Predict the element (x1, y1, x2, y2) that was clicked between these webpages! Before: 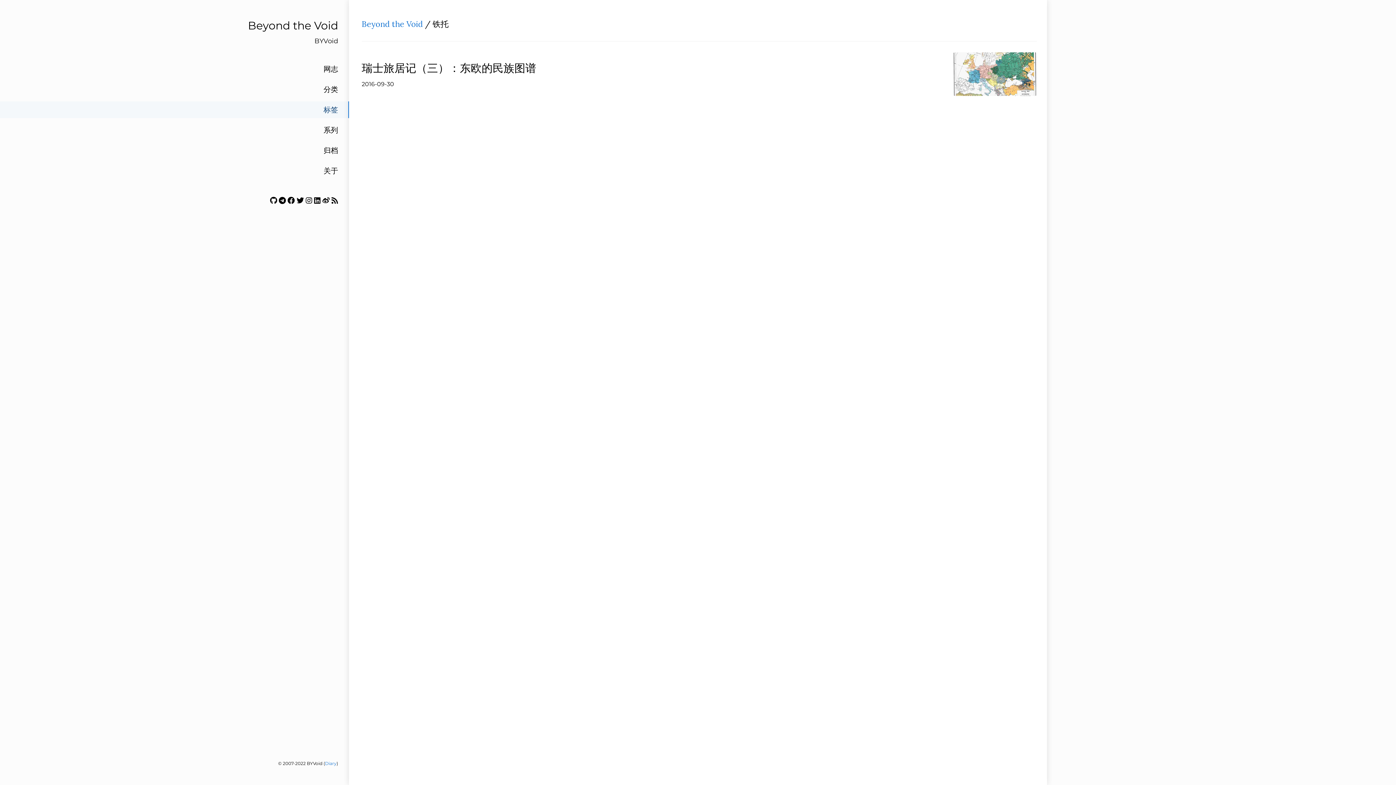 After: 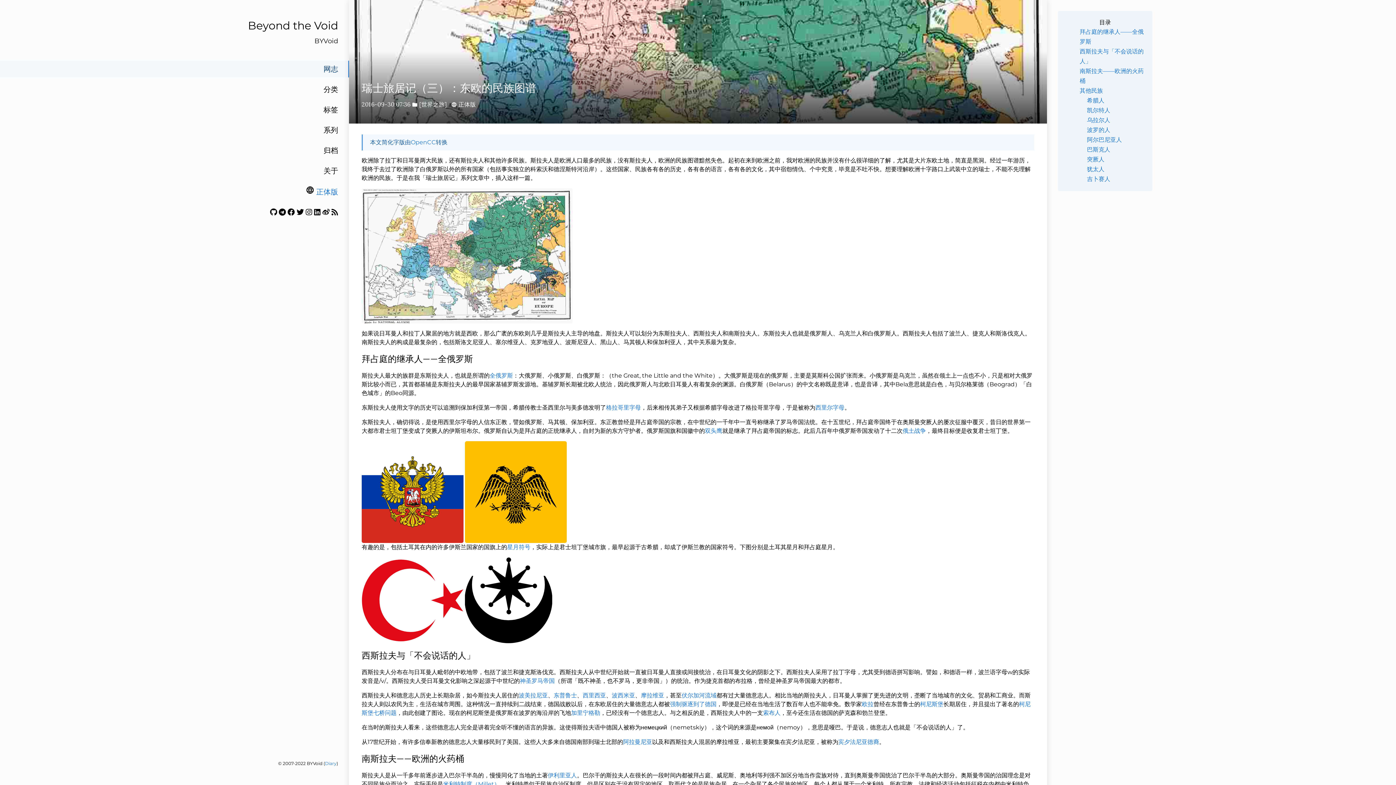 Action: bbox: (349, 41, 1047, 106) label: 瑞士旅居记（三）：东欧的民族图谱
2016-09-30